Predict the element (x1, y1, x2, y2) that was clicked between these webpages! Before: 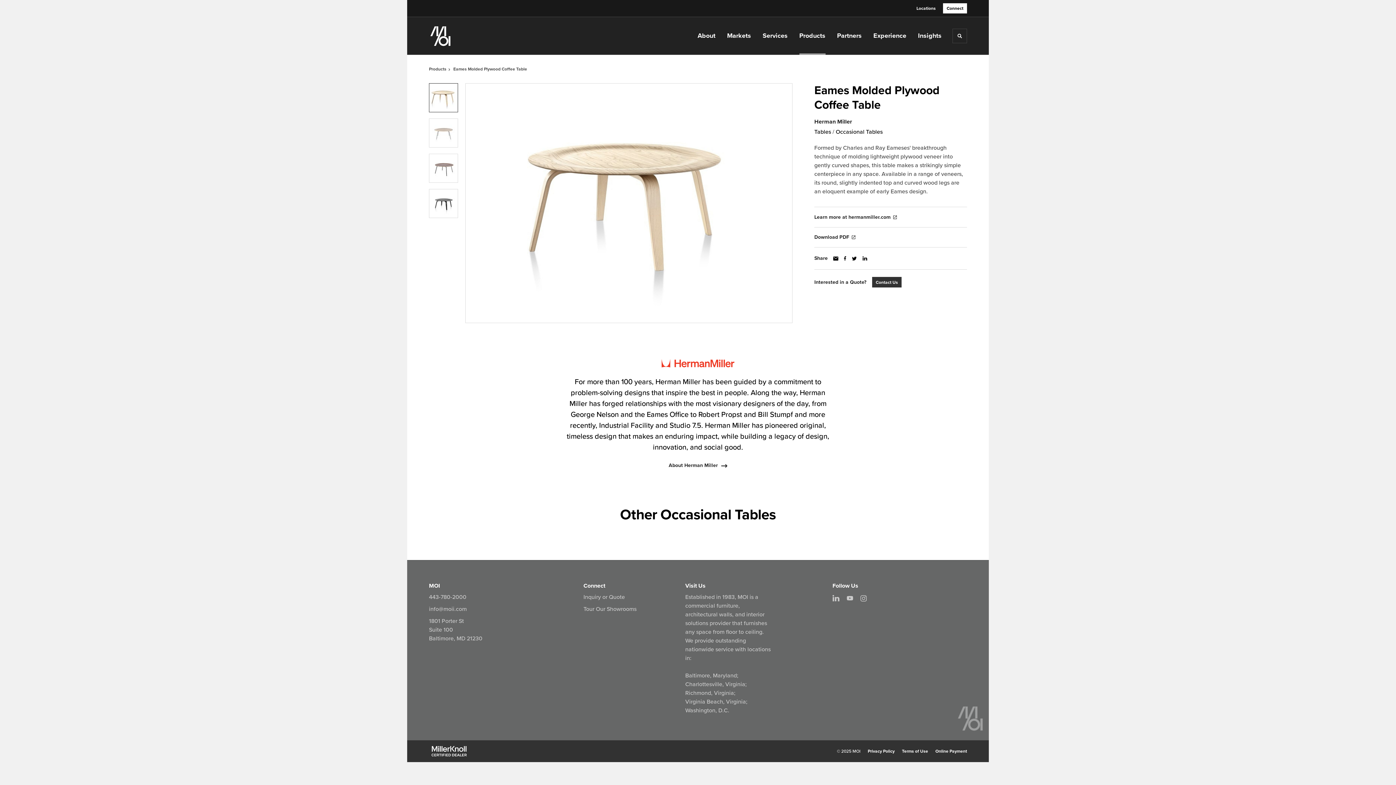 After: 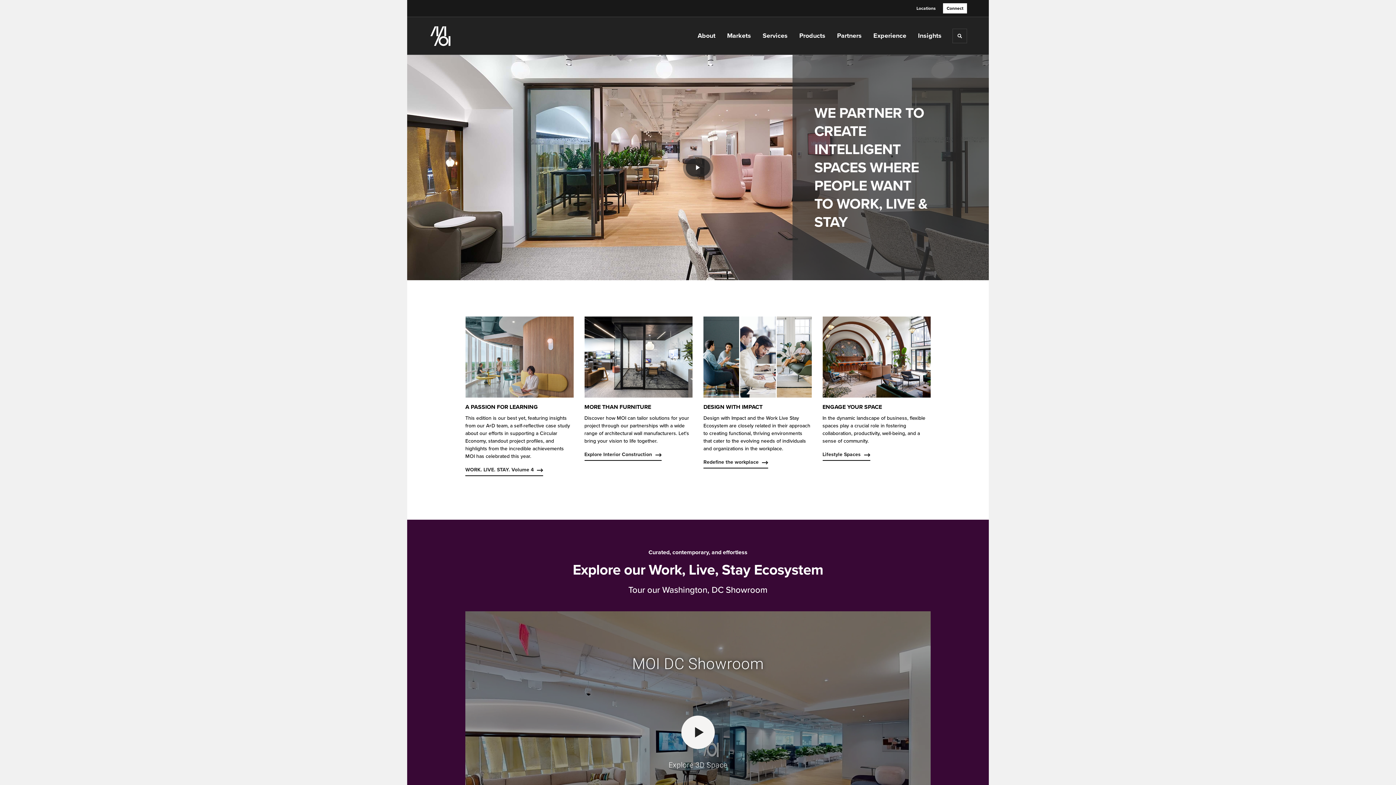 Action: bbox: (429, 24, 501, 47)